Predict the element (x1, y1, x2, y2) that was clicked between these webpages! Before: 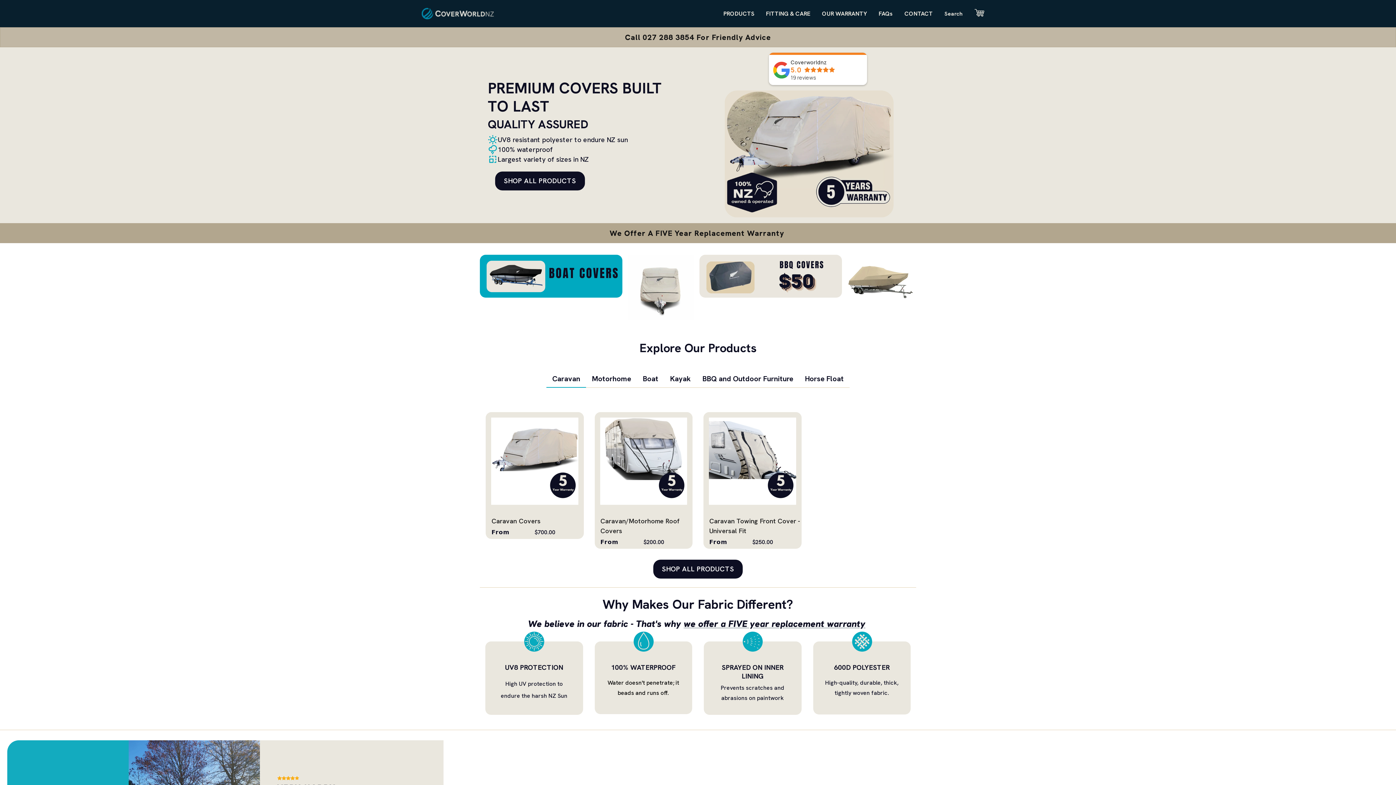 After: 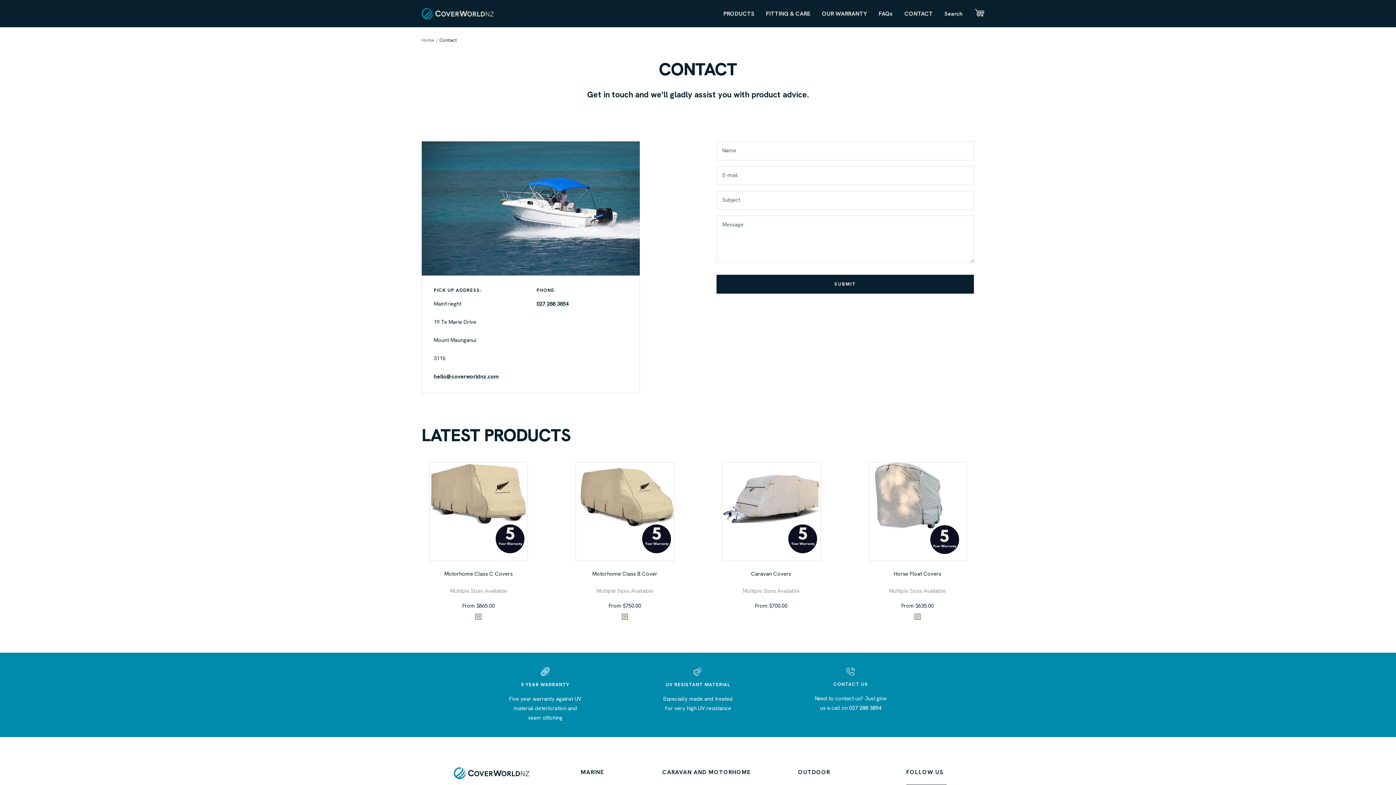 Action: bbox: (904, 8, 933, 18) label: CONTACT